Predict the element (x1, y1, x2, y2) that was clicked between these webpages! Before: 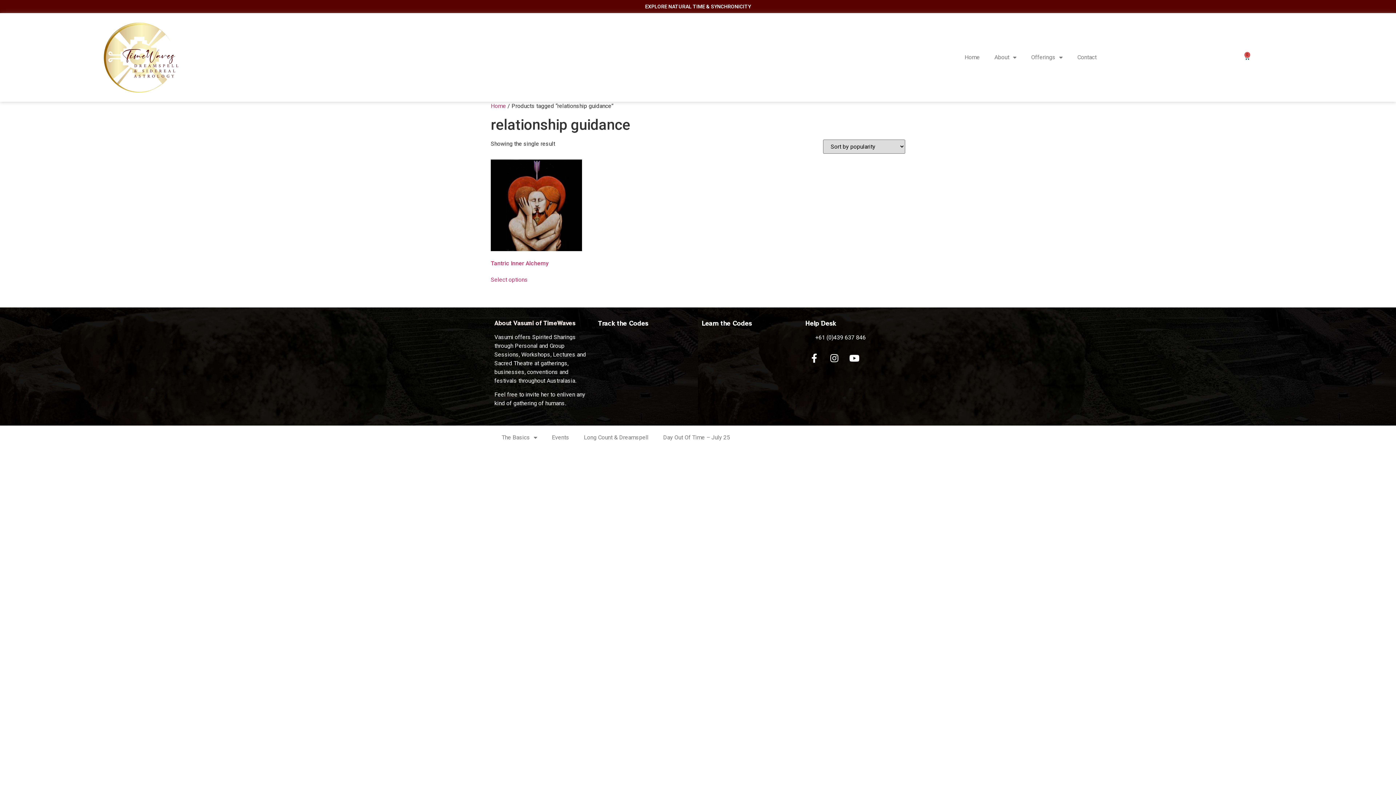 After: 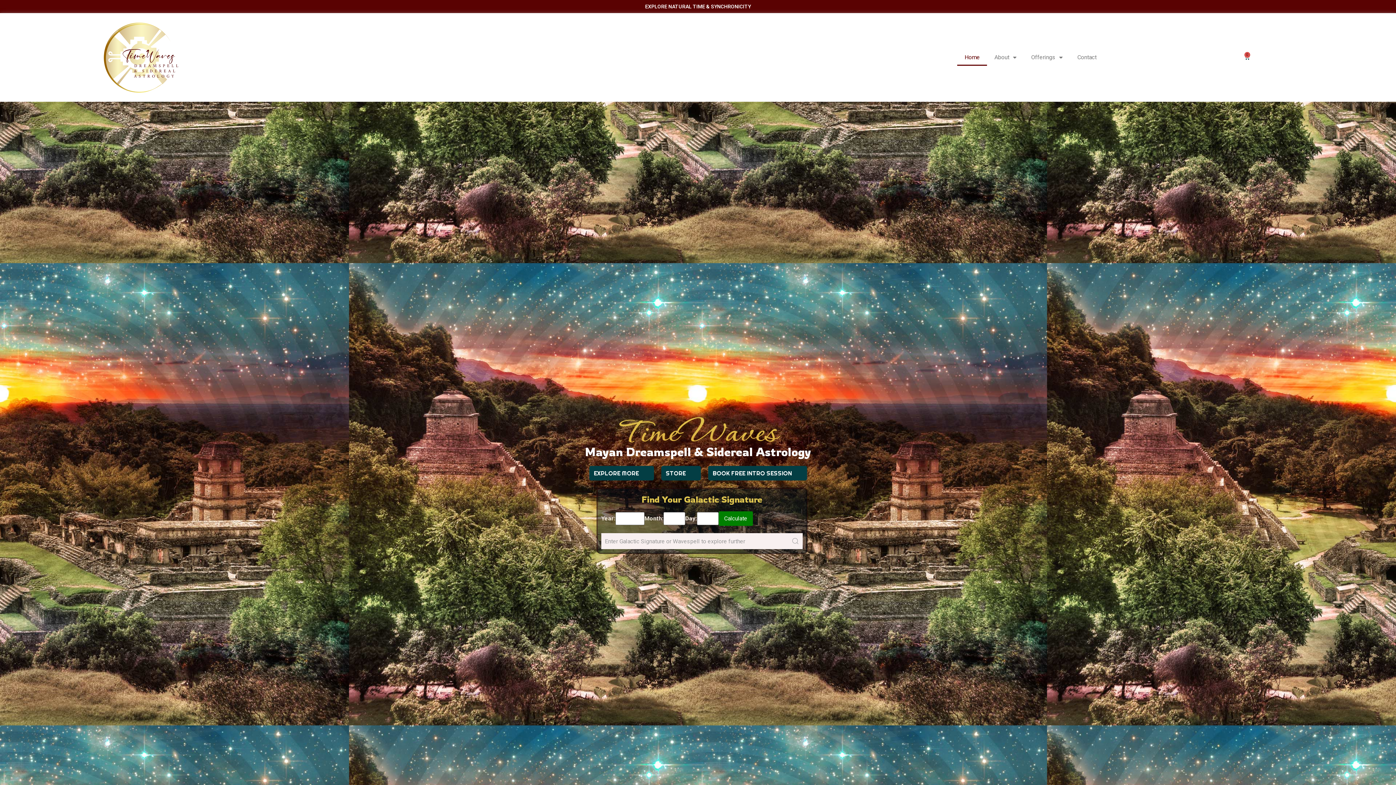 Action: label: Home bbox: (957, 49, 987, 65)